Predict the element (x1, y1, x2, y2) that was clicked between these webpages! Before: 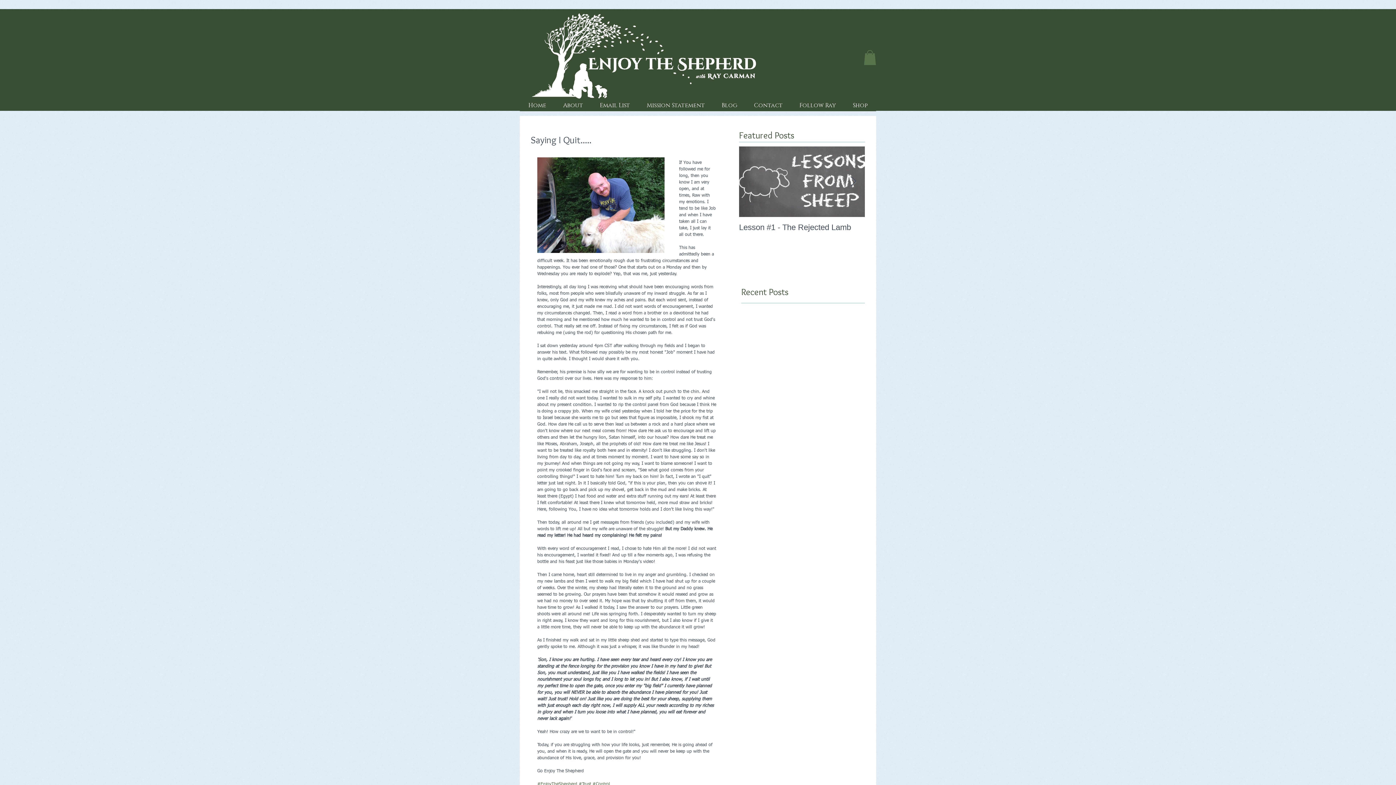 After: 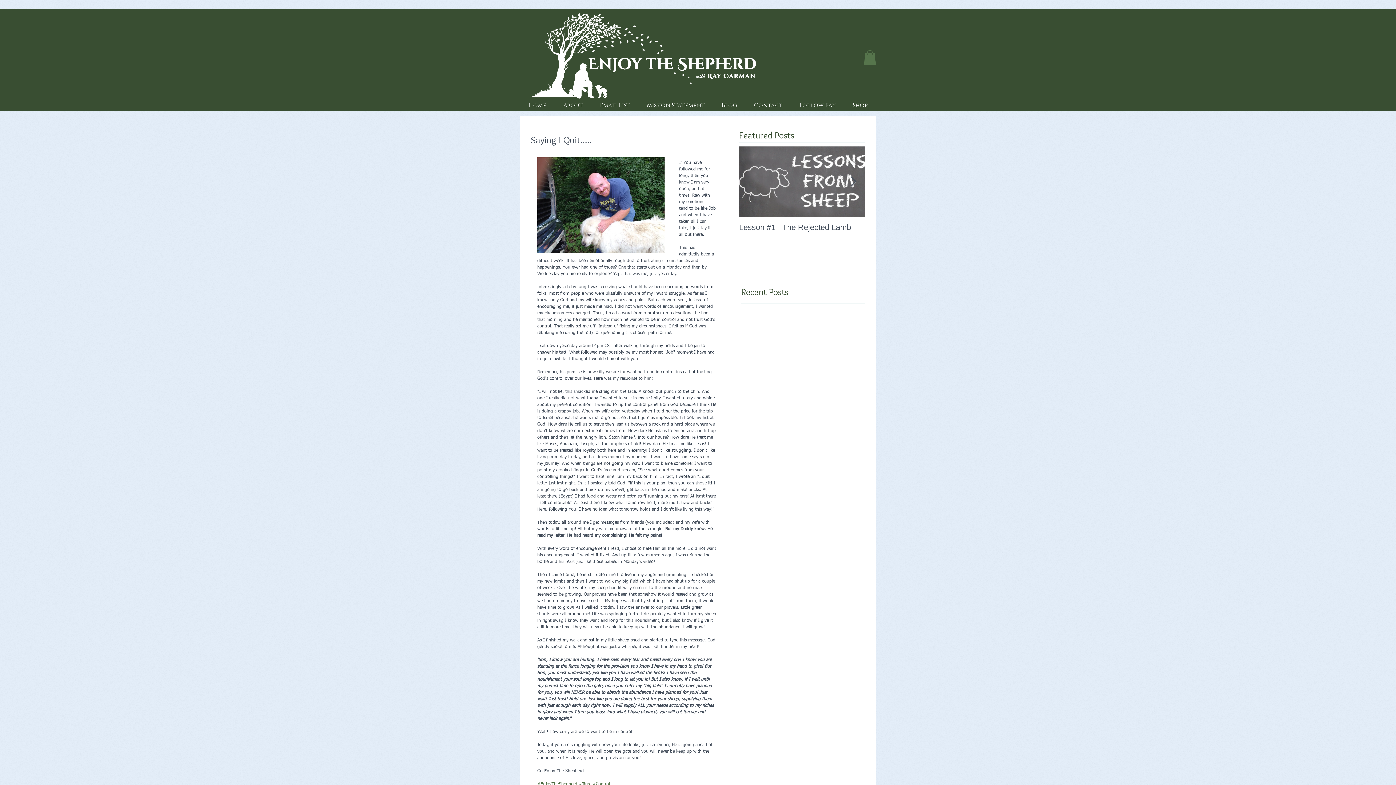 Action: label: Follow Ray bbox: (791, 99, 844, 116)